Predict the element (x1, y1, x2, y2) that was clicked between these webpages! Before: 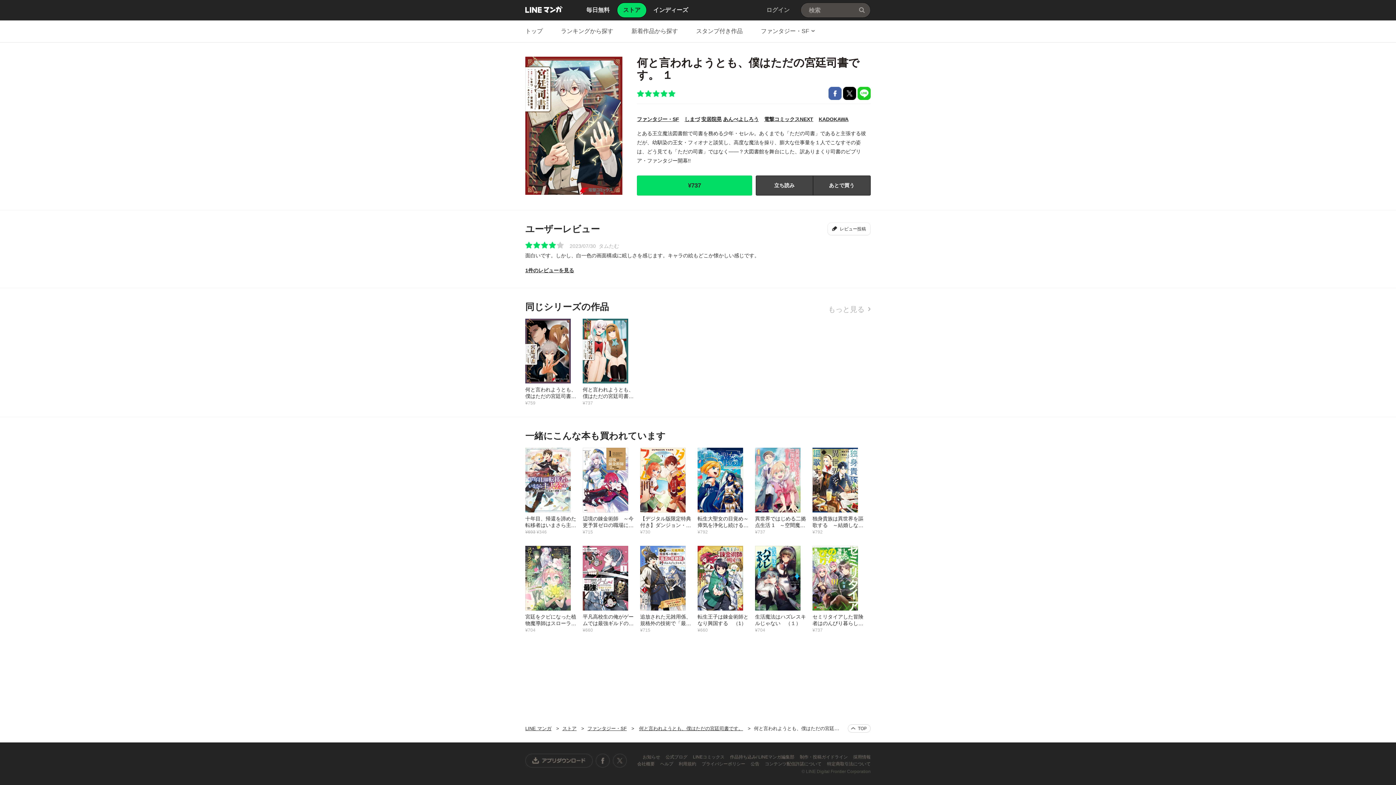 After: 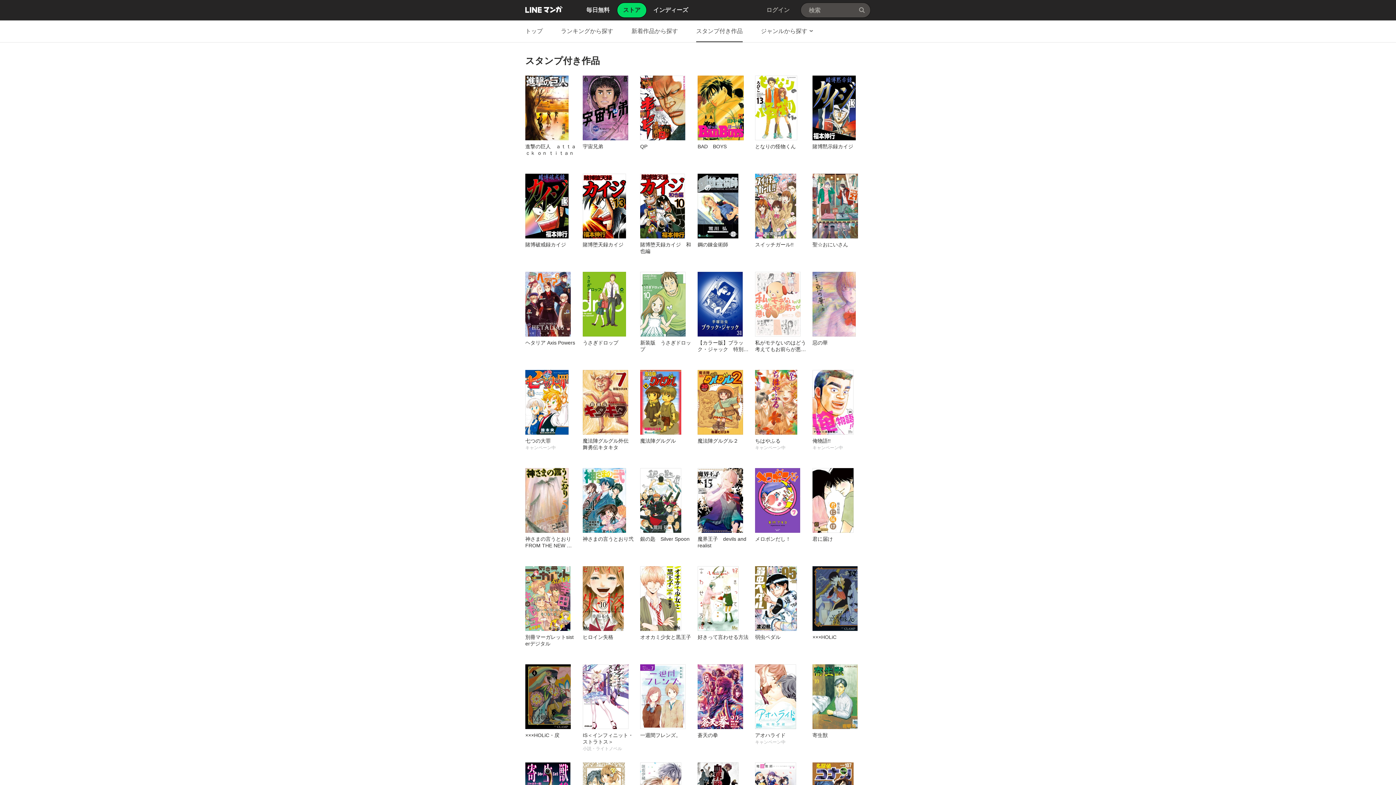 Action: label: スタンプ付き作品 bbox: (696, 20, 742, 42)